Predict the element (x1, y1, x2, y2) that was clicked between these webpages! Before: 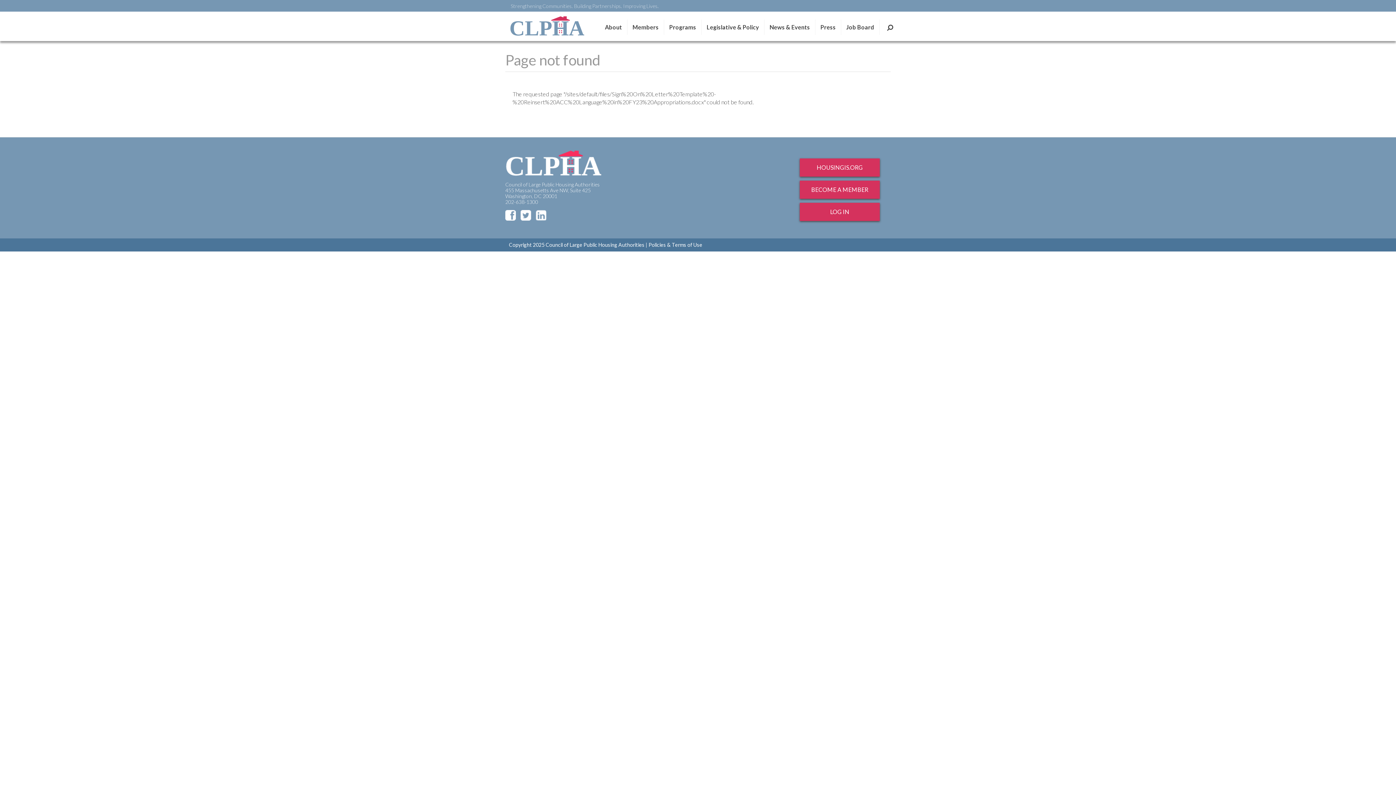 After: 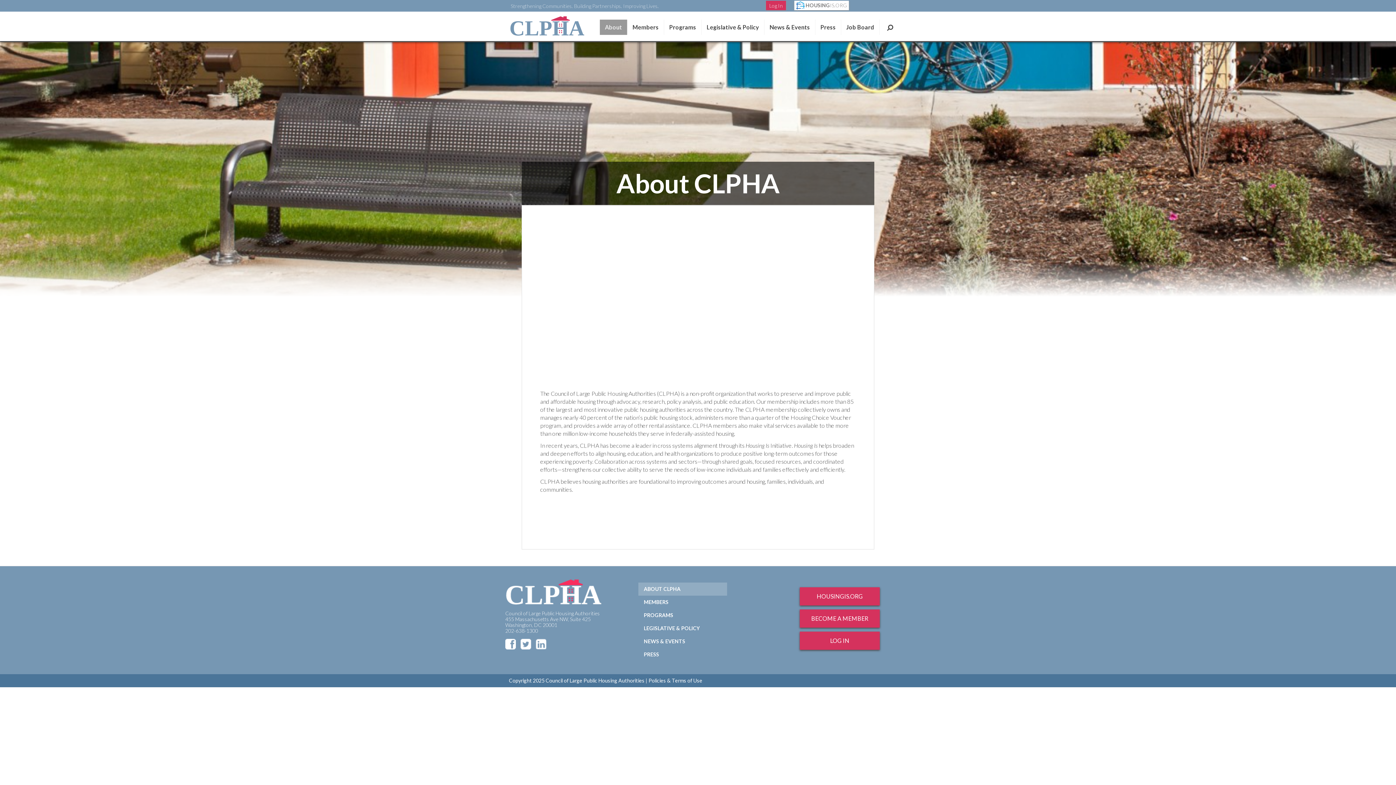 Action: bbox: (600, 19, 627, 34) label: About